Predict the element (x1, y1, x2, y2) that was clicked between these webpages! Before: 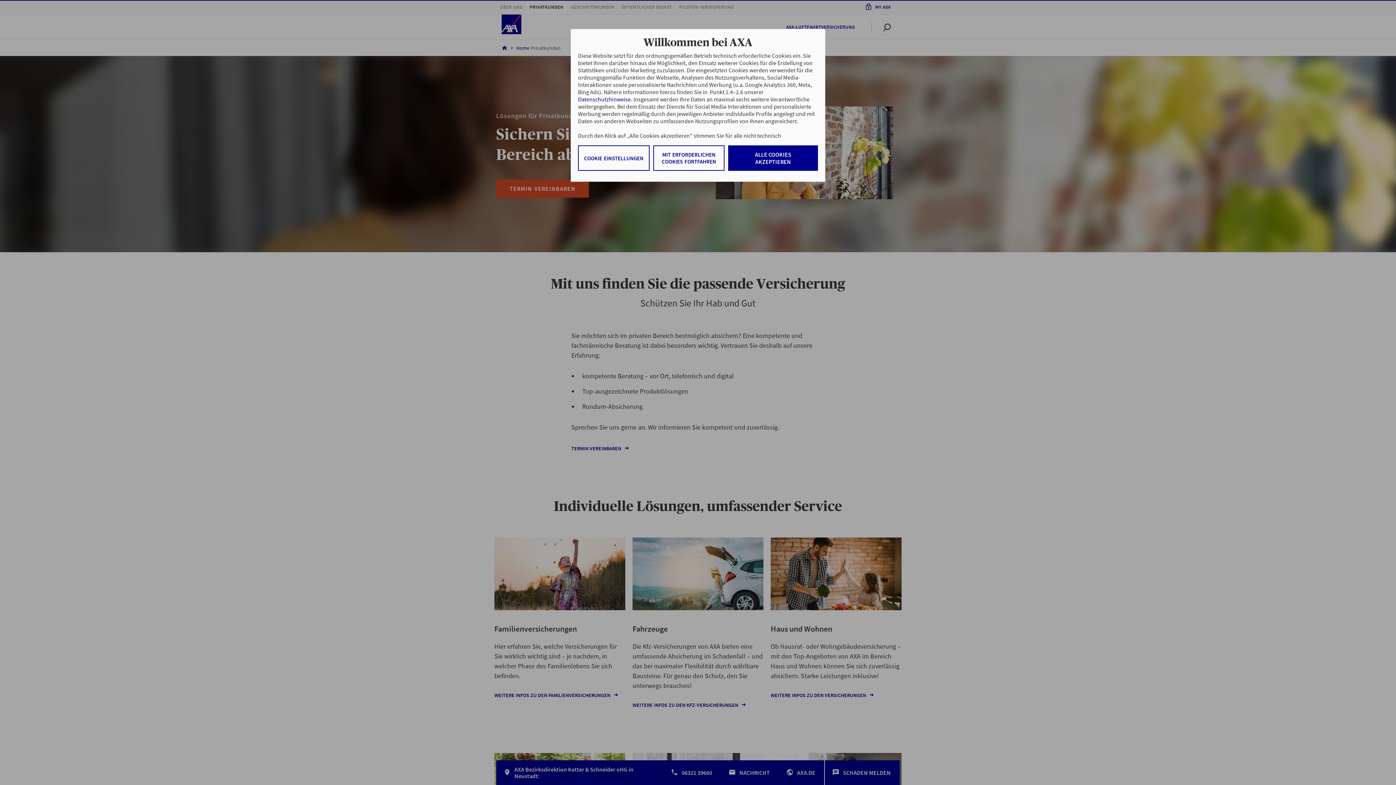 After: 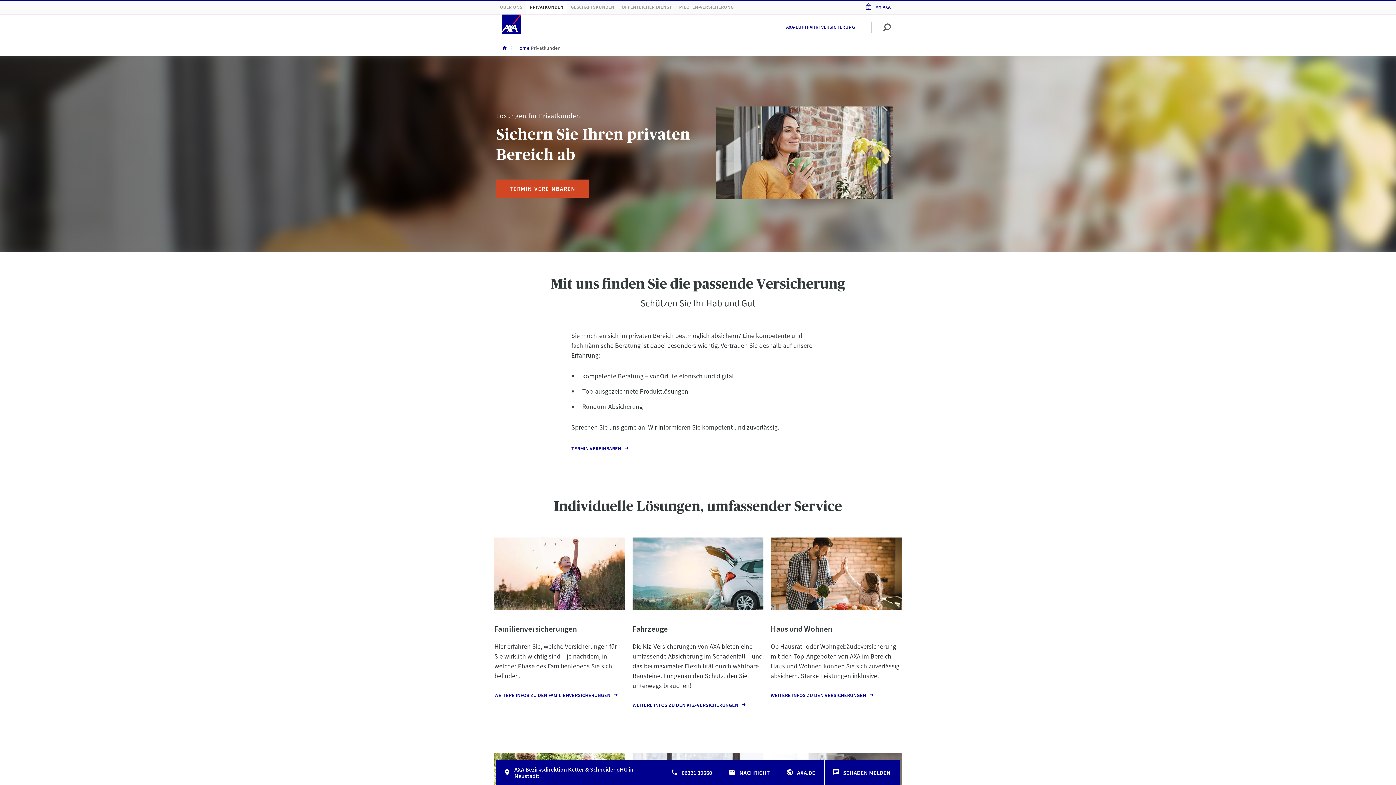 Action: label: ALLE COOKIES AKZEPTIEREN bbox: (728, 145, 818, 170)